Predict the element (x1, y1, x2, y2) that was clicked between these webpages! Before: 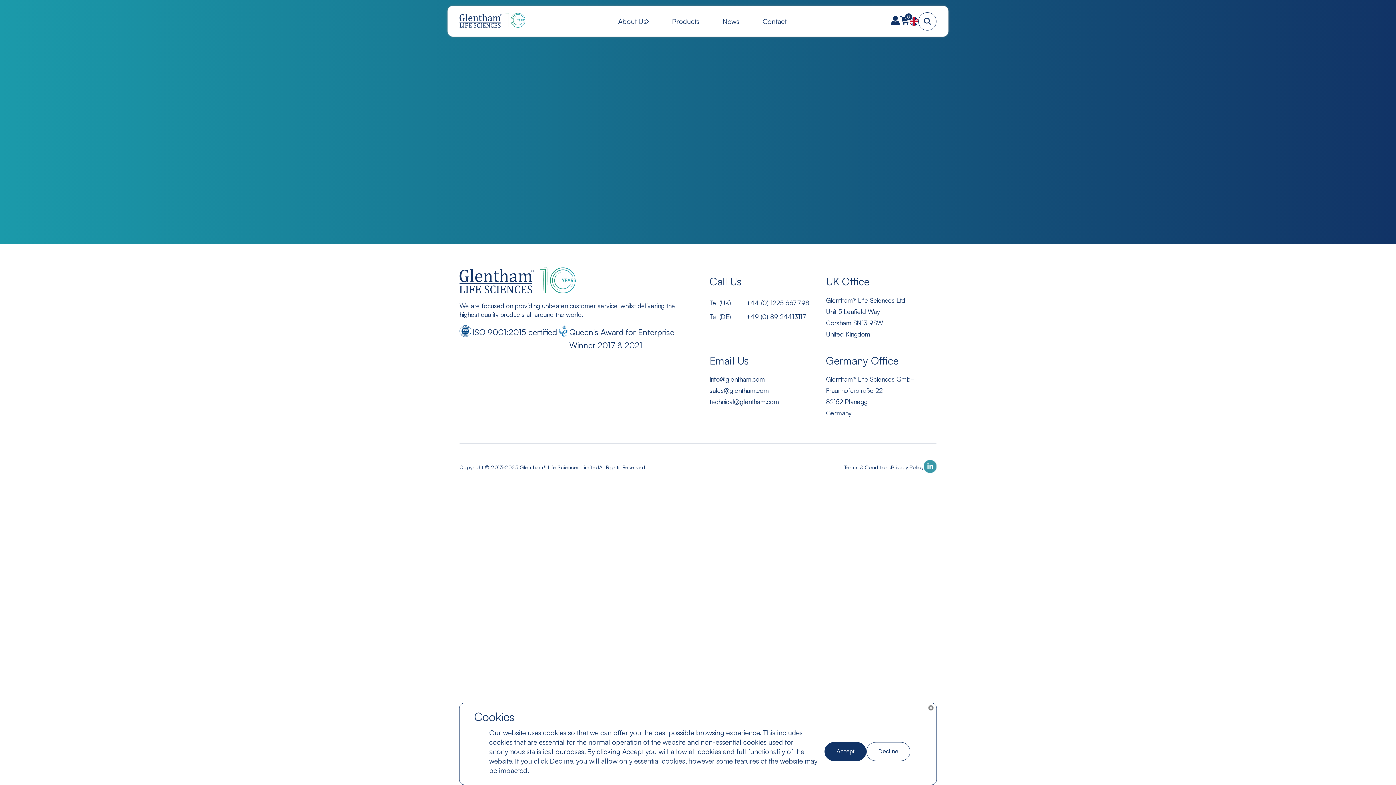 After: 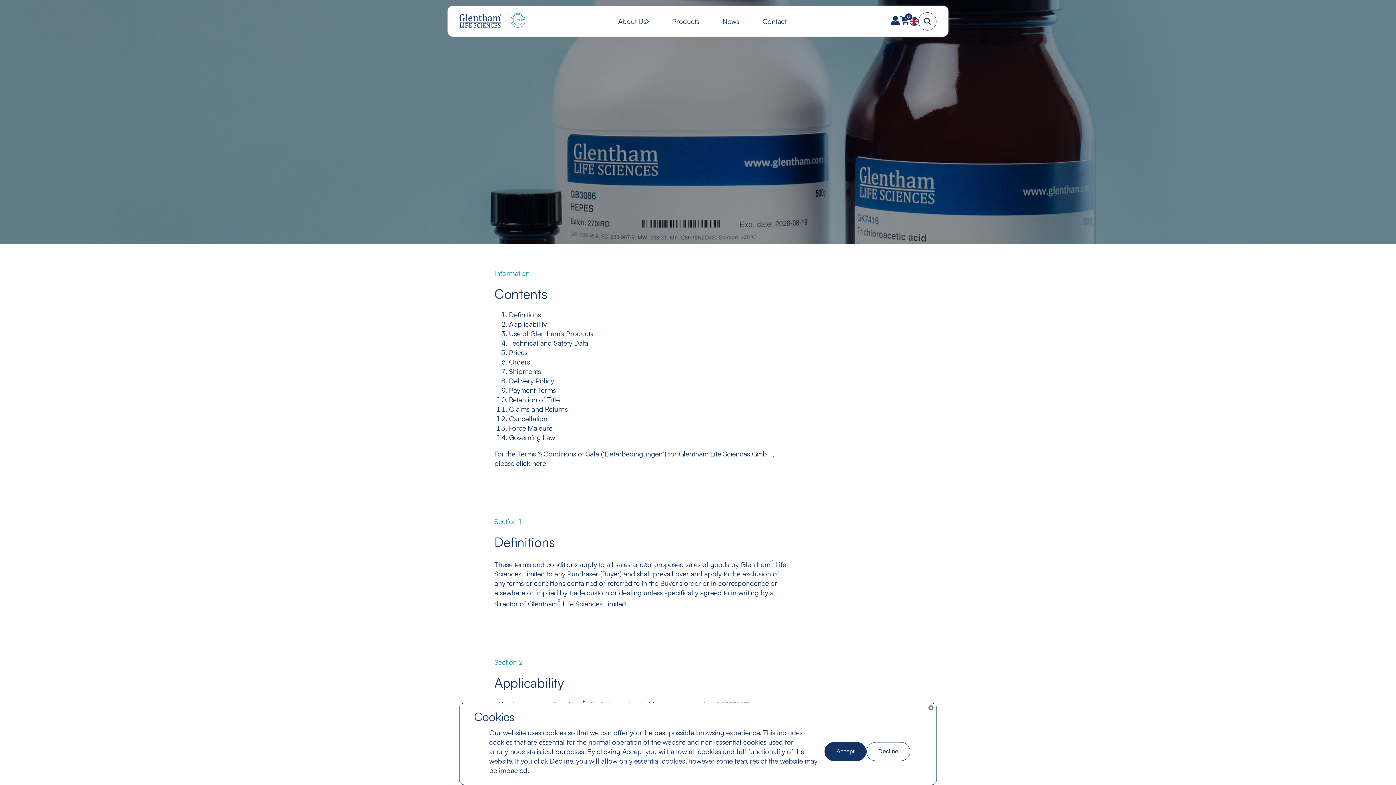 Action: label: Terms & Conditions bbox: (844, 463, 891, 470)